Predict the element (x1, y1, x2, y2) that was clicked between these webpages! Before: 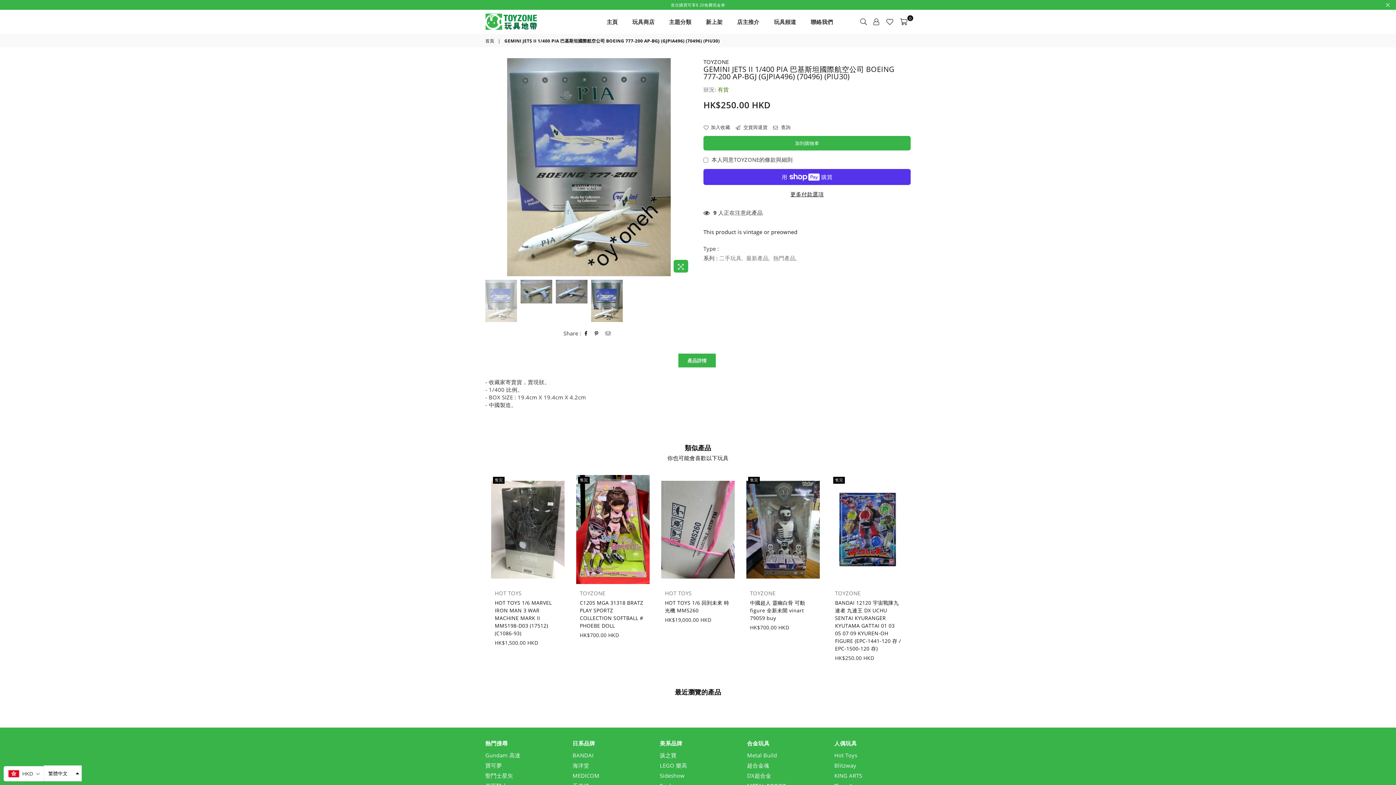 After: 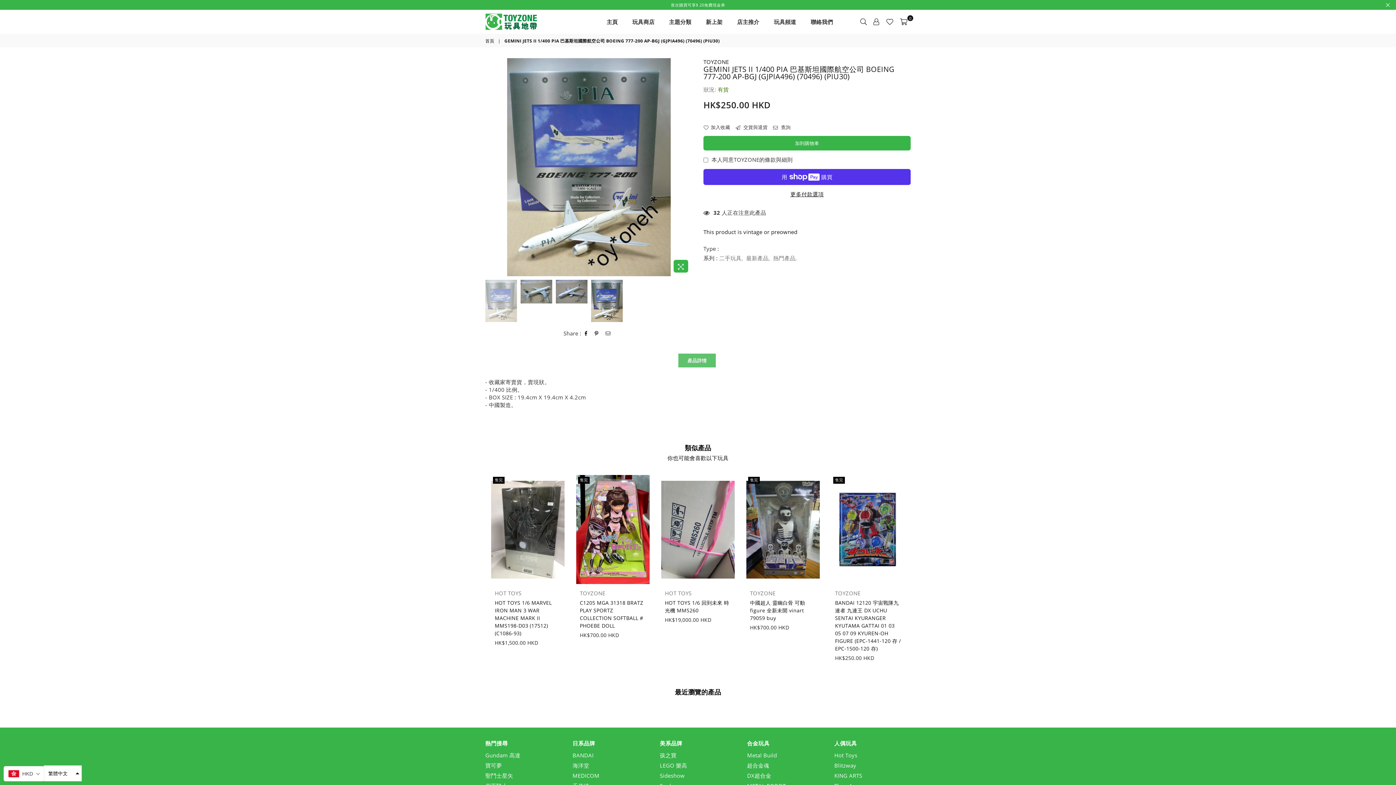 Action: bbox: (678, 353, 716, 367) label: 產品詳情